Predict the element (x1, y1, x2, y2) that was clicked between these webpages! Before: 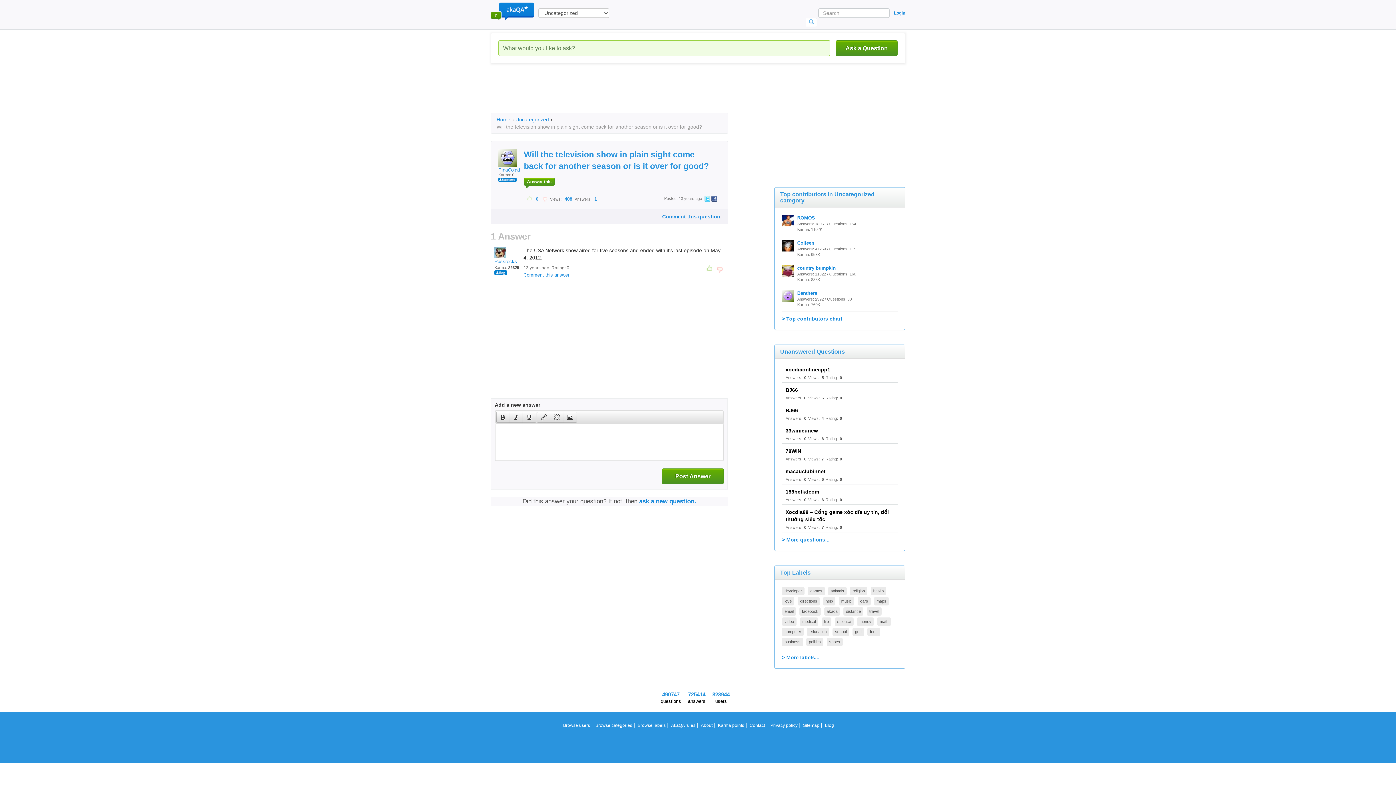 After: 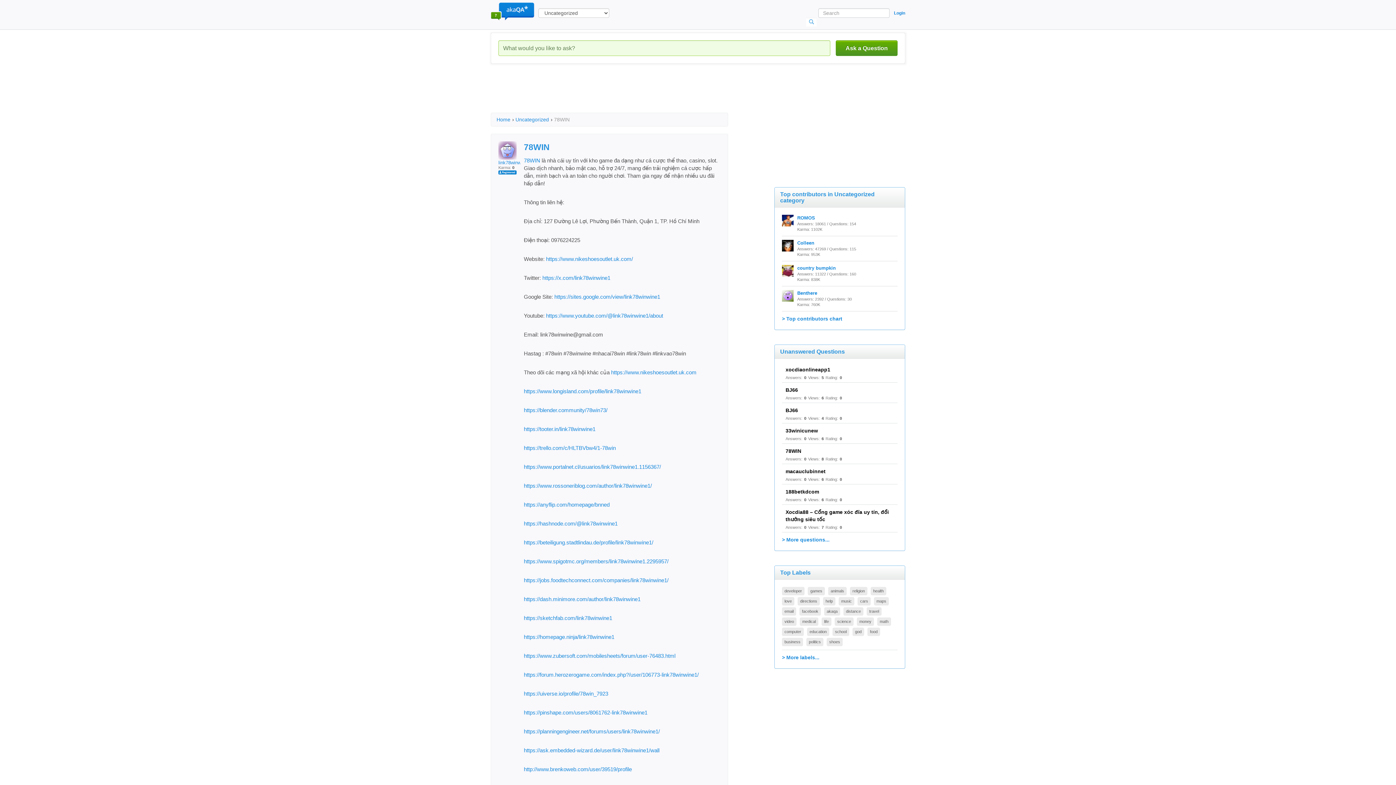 Action: bbox: (785, 448, 801, 454) label: 78WIN